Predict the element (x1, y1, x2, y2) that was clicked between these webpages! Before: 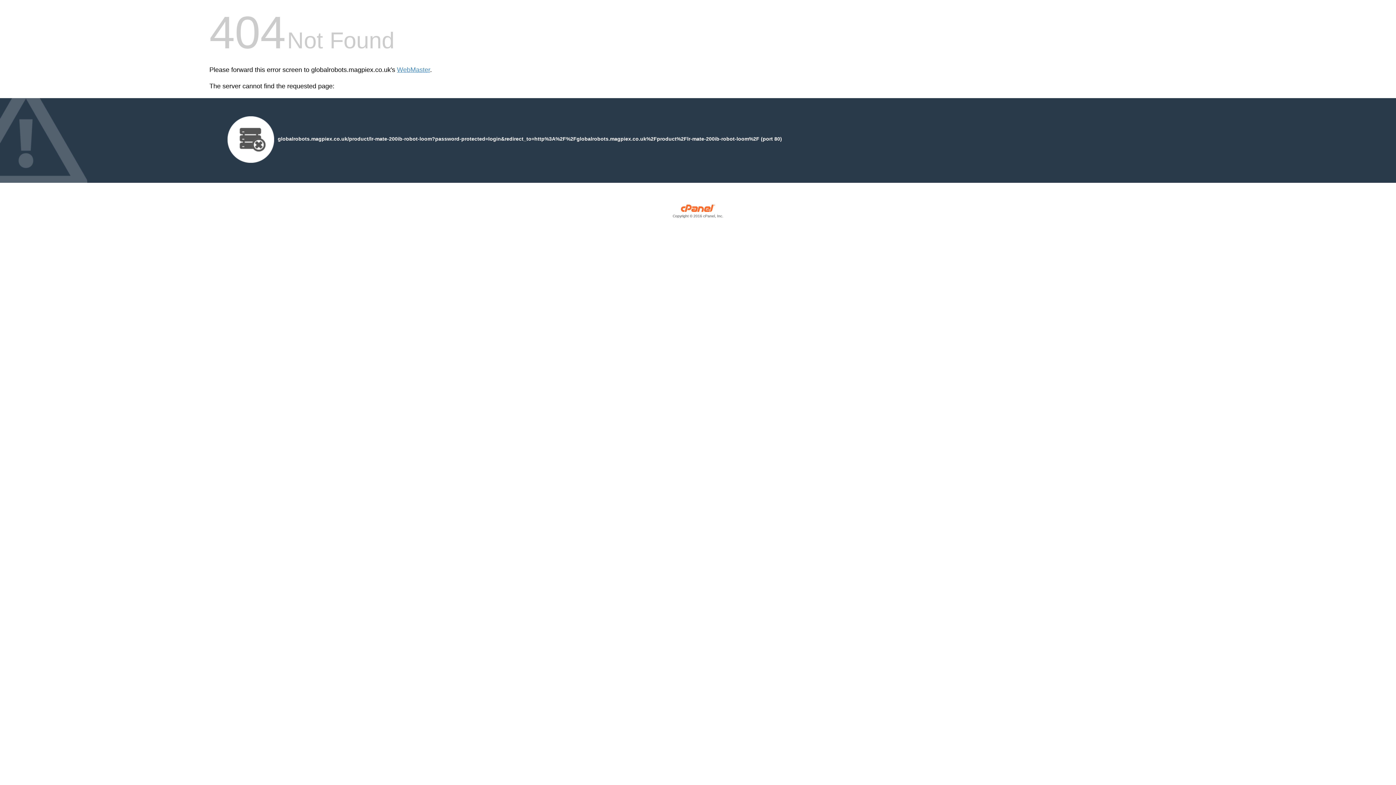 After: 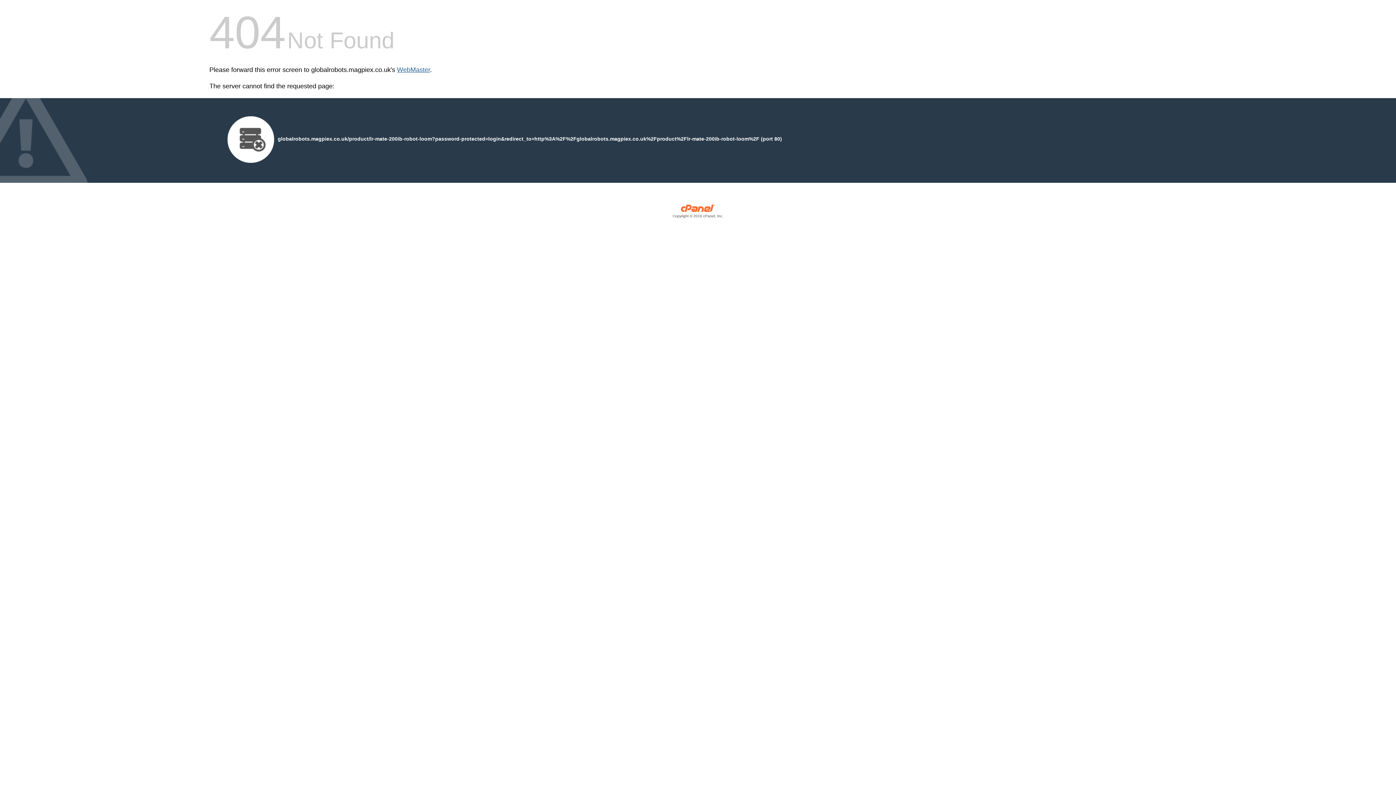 Action: label: WebMaster bbox: (397, 66, 430, 73)